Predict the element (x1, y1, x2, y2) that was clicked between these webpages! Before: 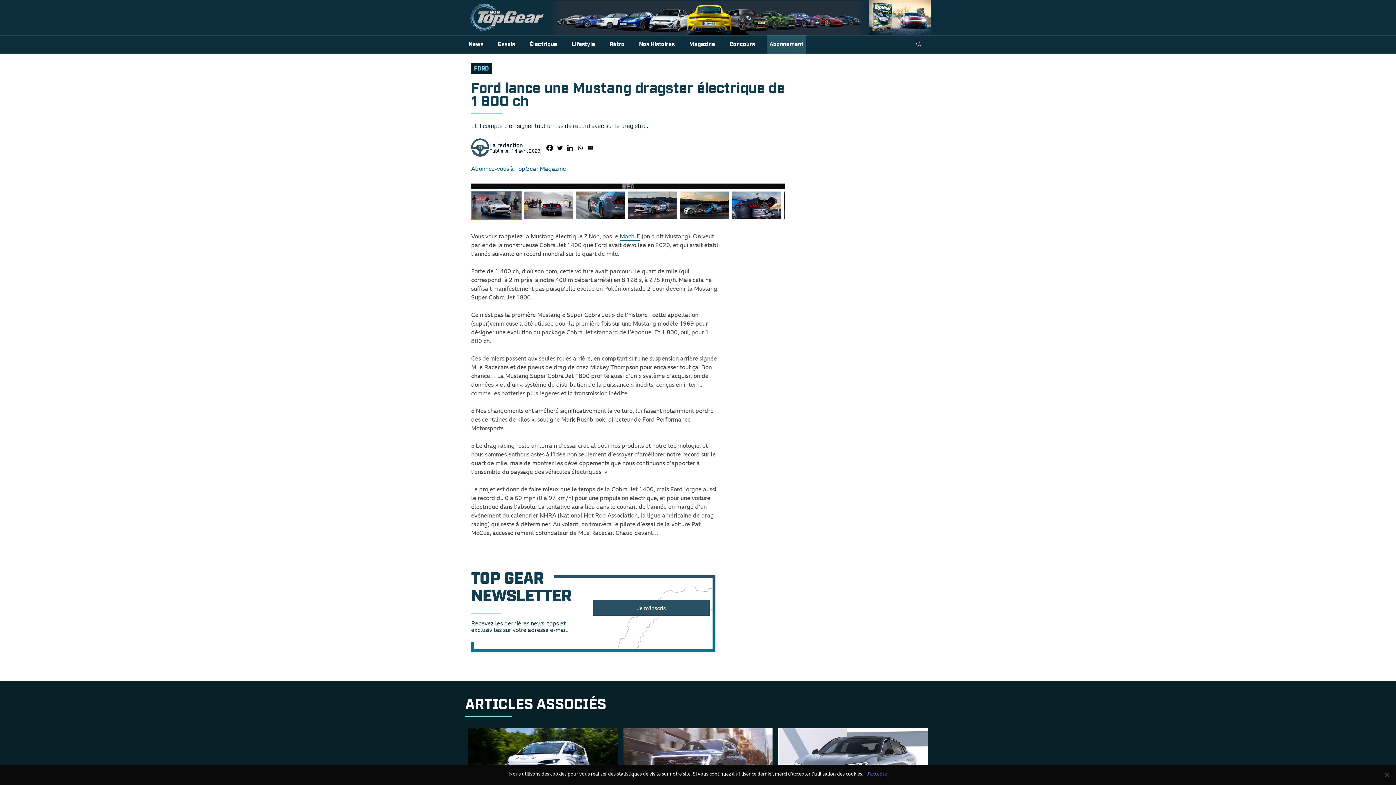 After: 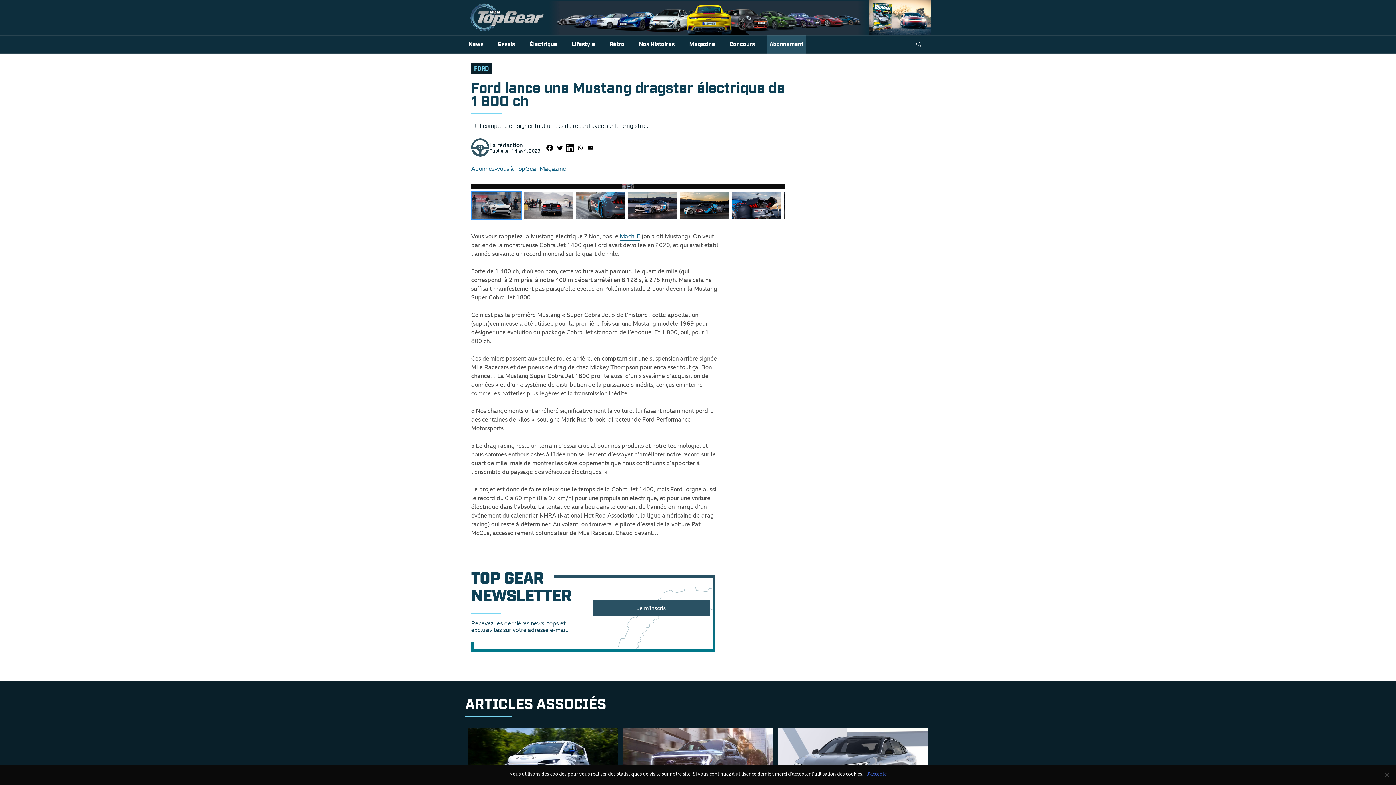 Action: bbox: (565, 143, 574, 152) label: Linkedin